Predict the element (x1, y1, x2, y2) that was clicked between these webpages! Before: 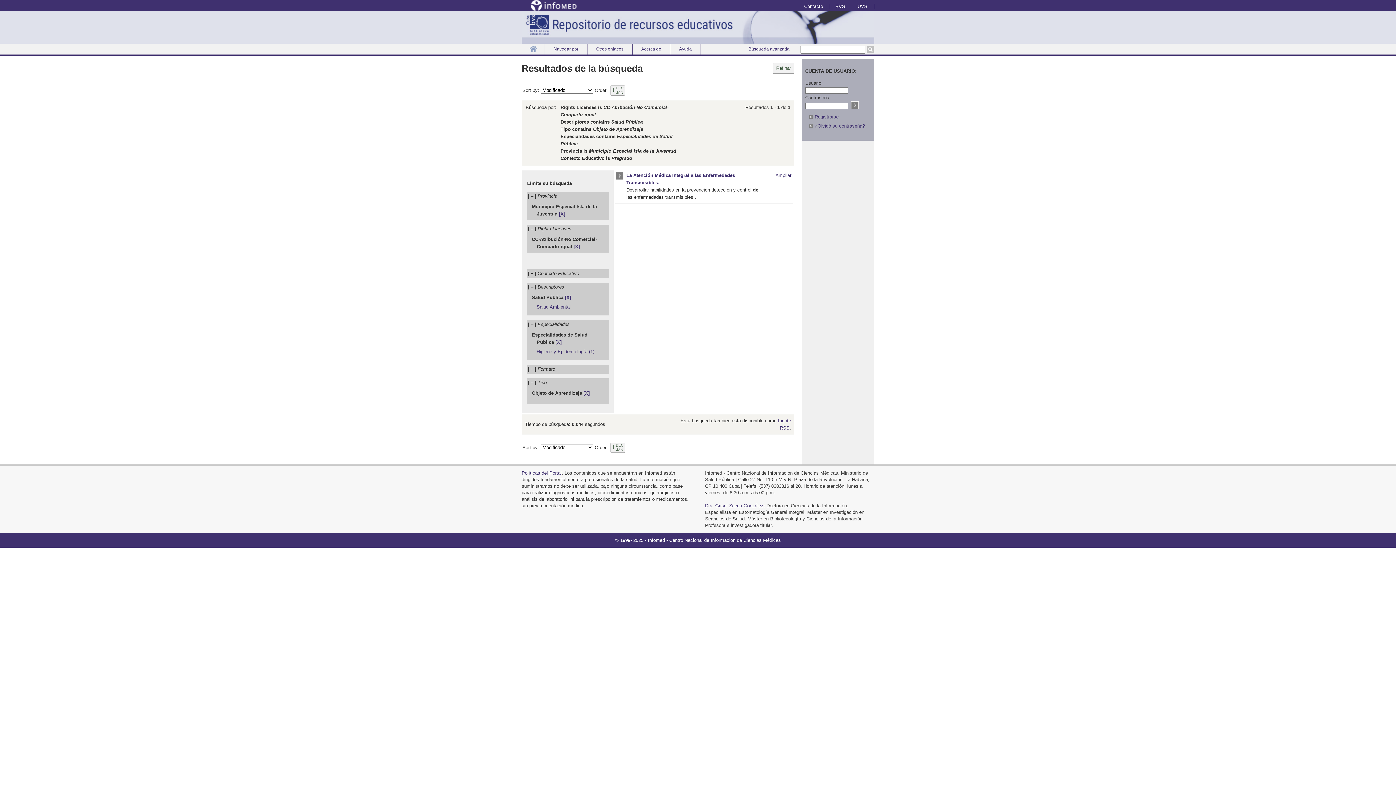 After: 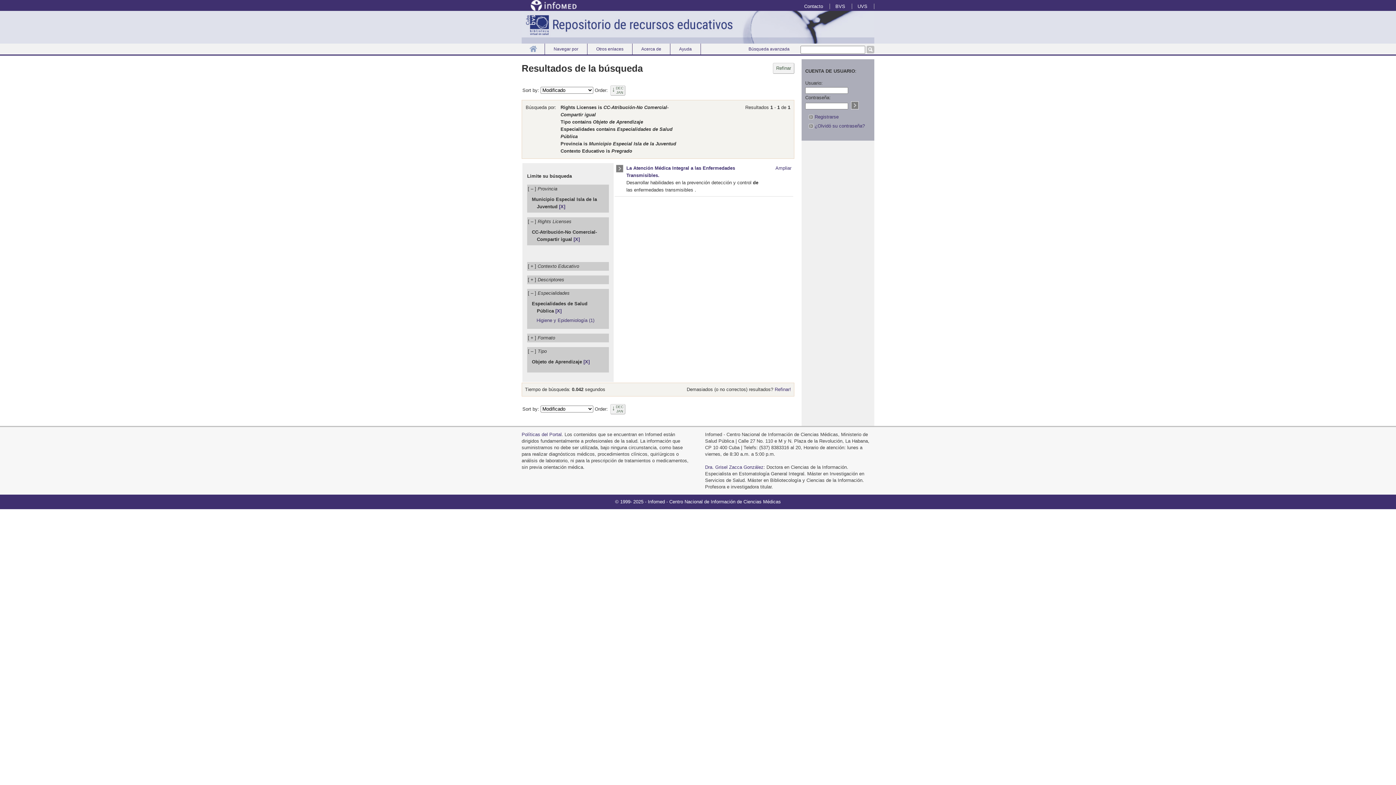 Action: bbox: (565, 294, 571, 300) label: [X]